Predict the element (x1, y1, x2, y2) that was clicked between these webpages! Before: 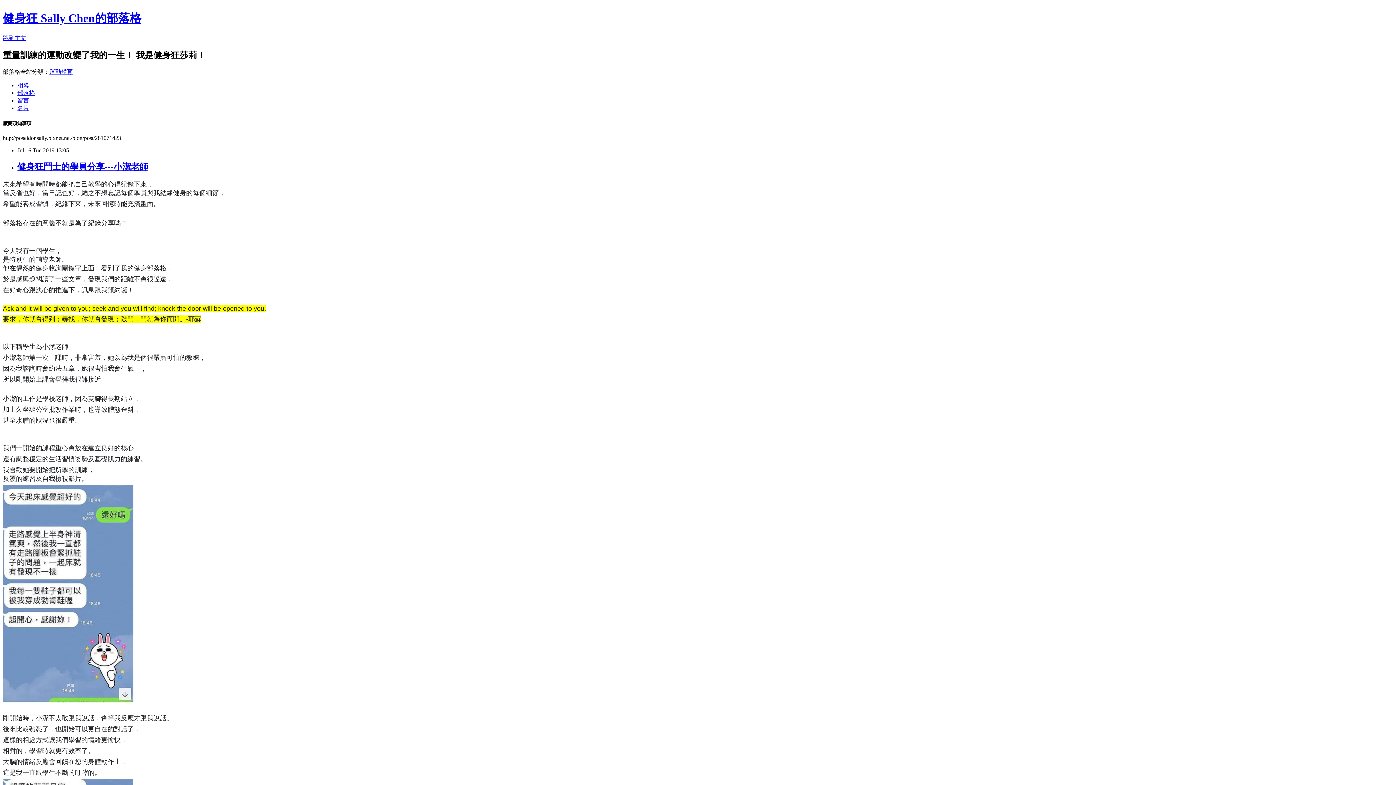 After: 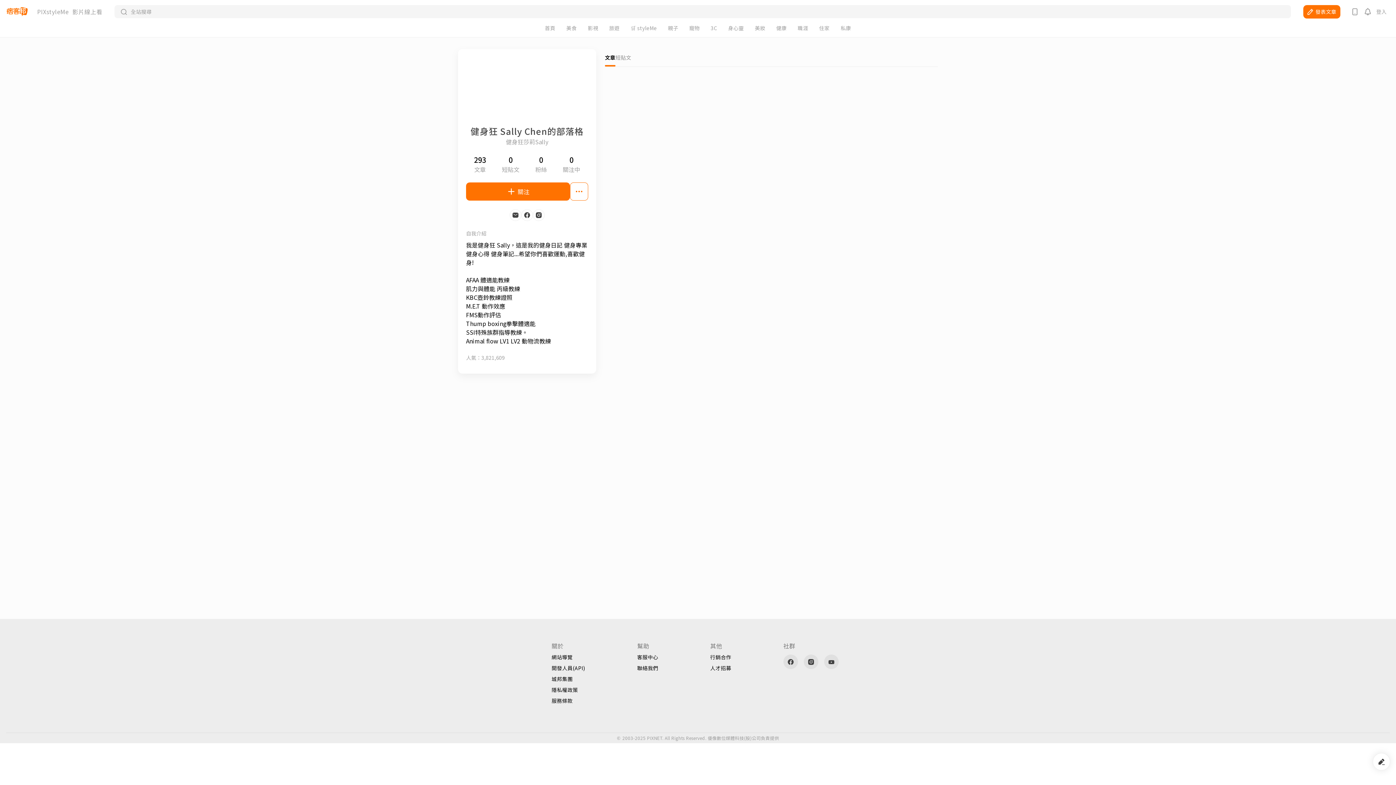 Action: label: 名片 bbox: (17, 104, 29, 111)